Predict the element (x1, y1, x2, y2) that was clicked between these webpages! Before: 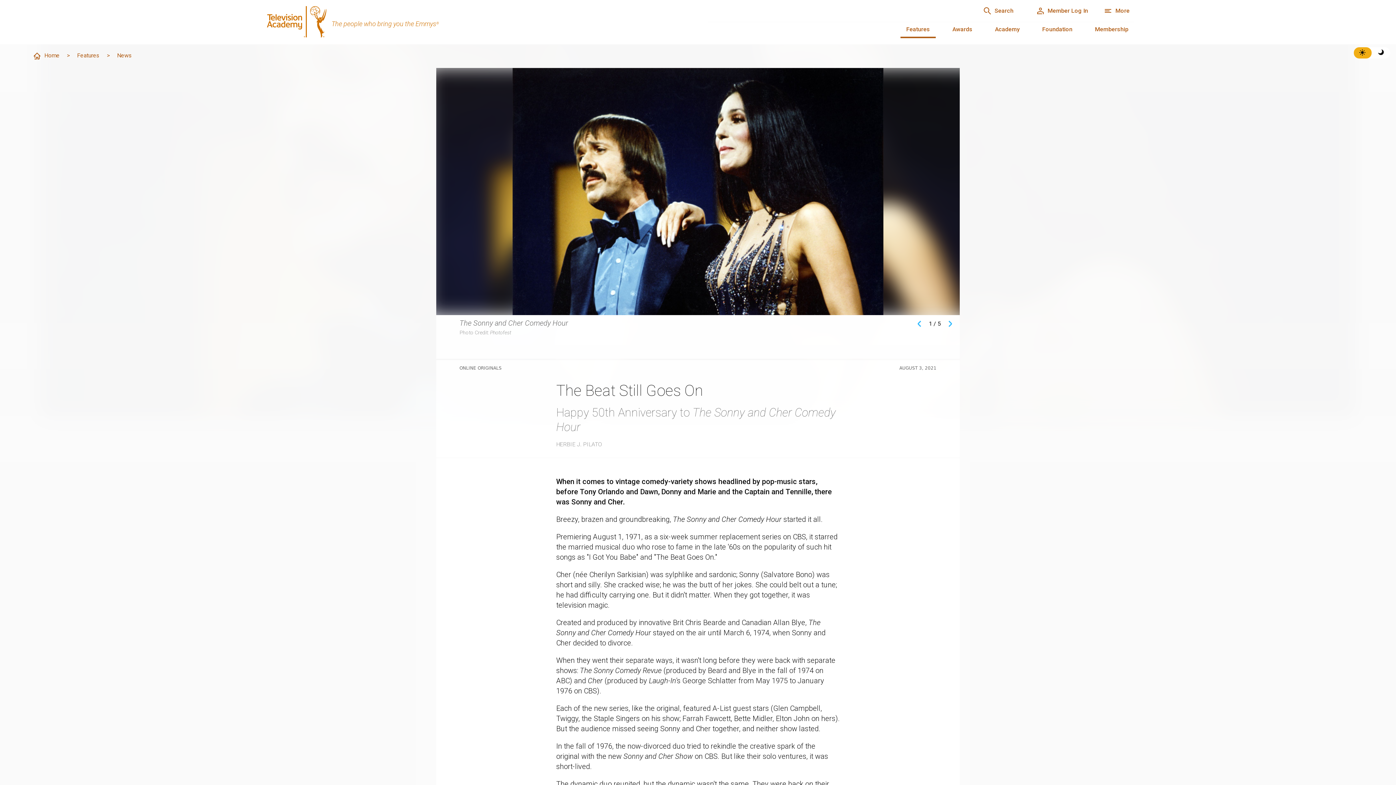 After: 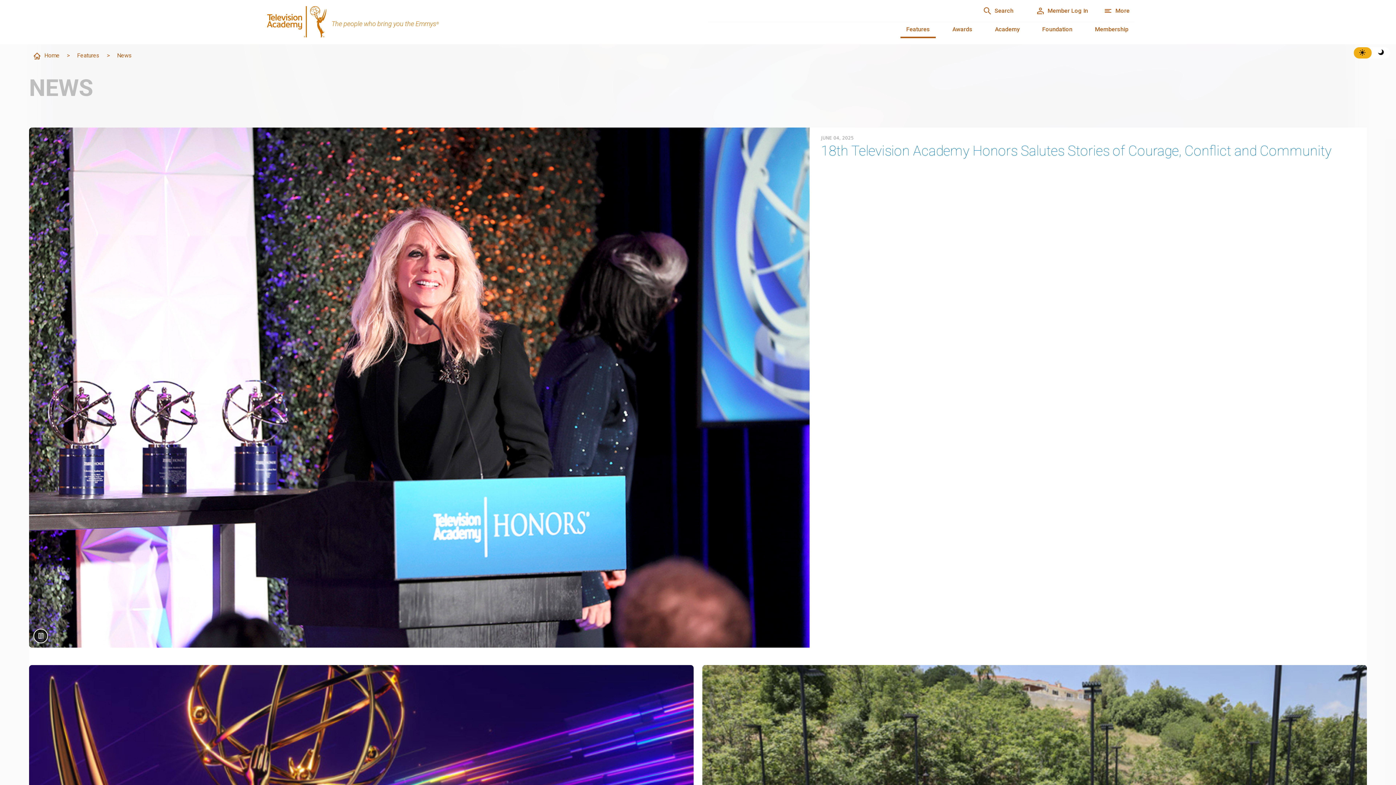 Action: bbox: (113, 49, 135, 62) label: News